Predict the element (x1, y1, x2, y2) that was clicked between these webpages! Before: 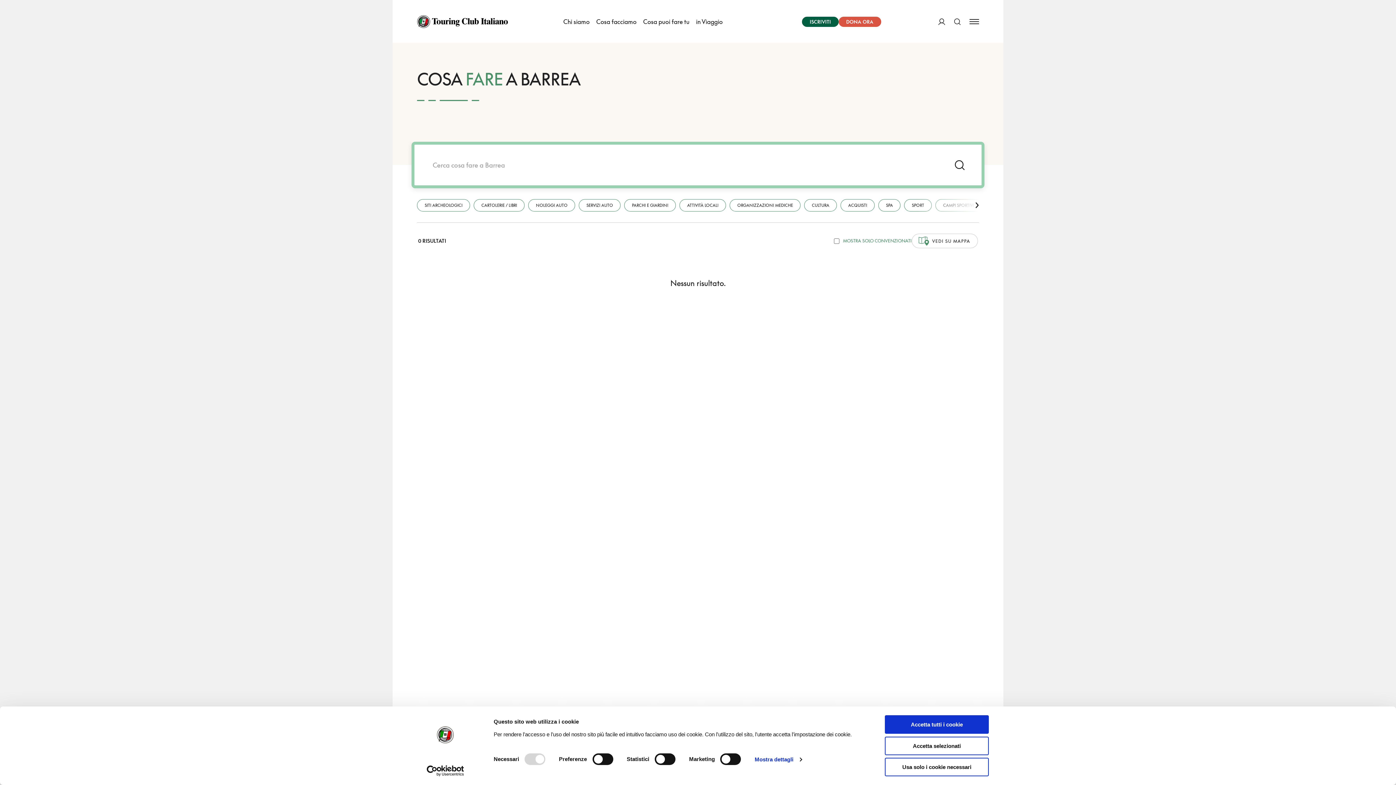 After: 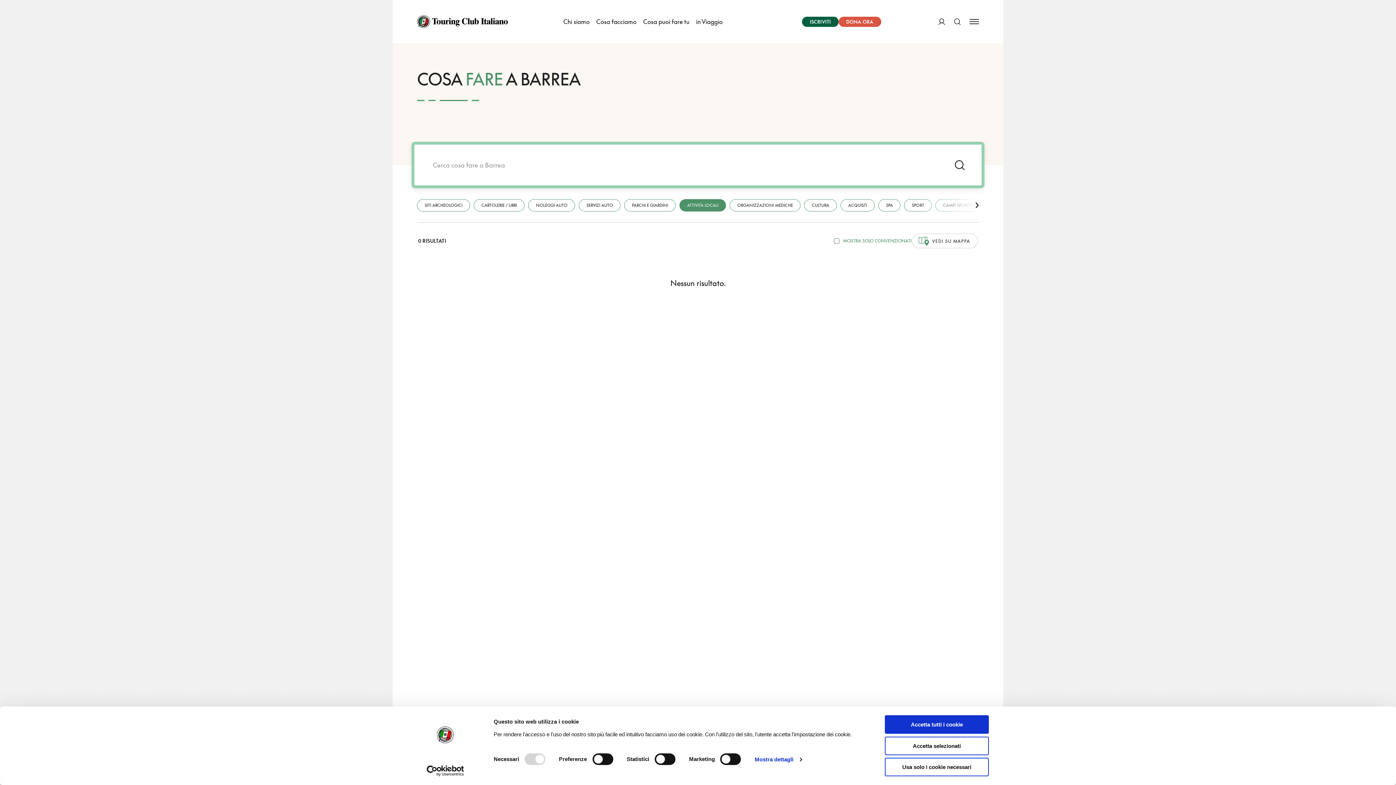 Action: label: ATTIVITÀ LOCALI bbox: (679, 199, 726, 211)